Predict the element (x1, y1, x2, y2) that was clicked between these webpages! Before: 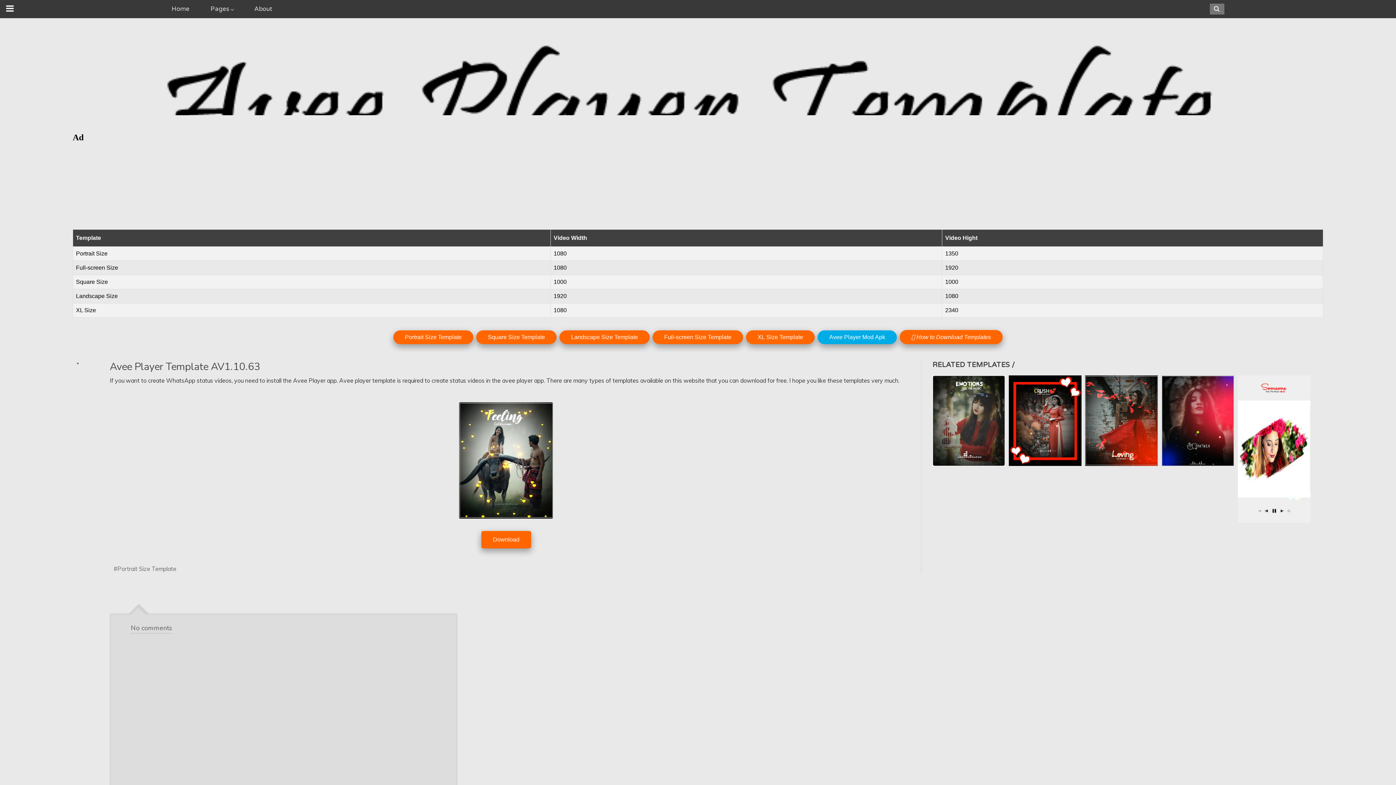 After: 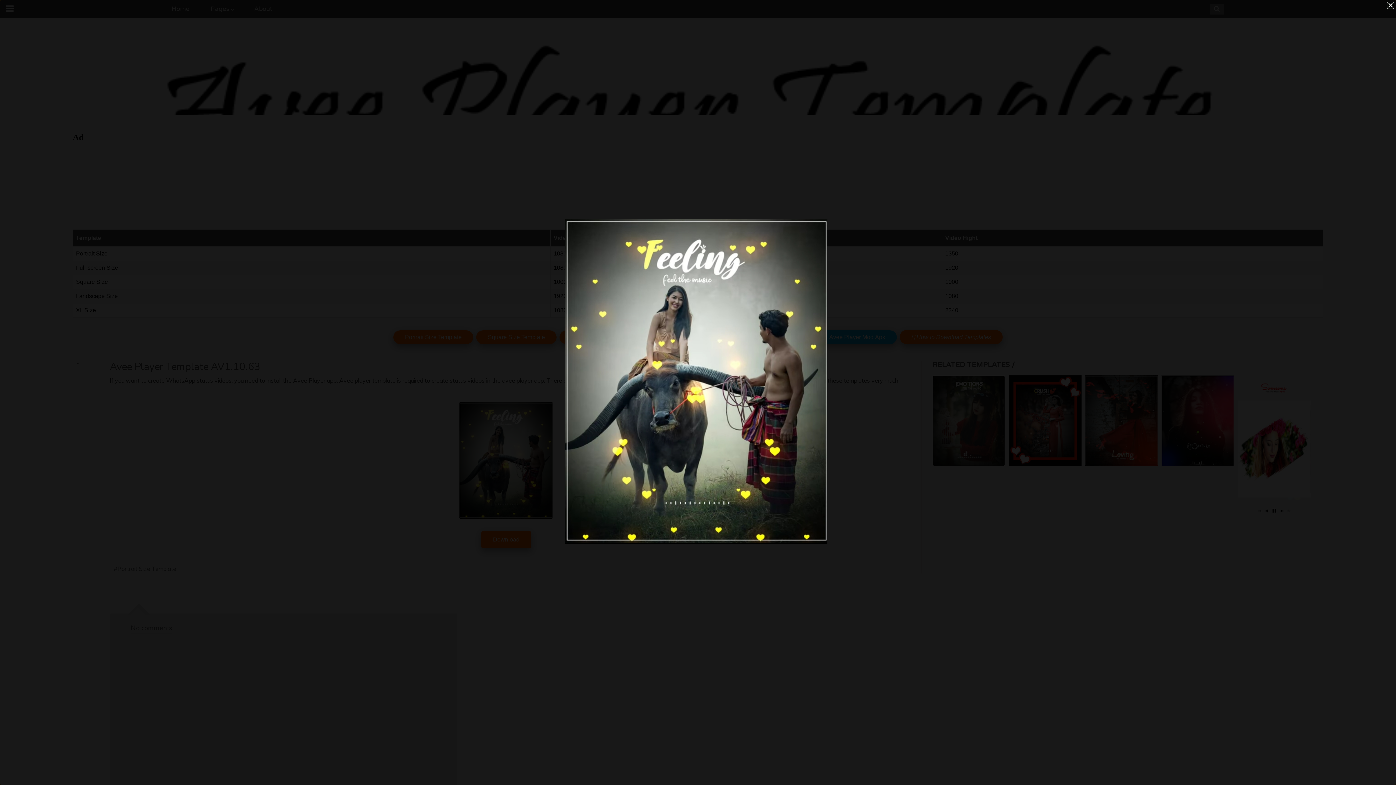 Action: bbox: (459, 513, 553, 520)